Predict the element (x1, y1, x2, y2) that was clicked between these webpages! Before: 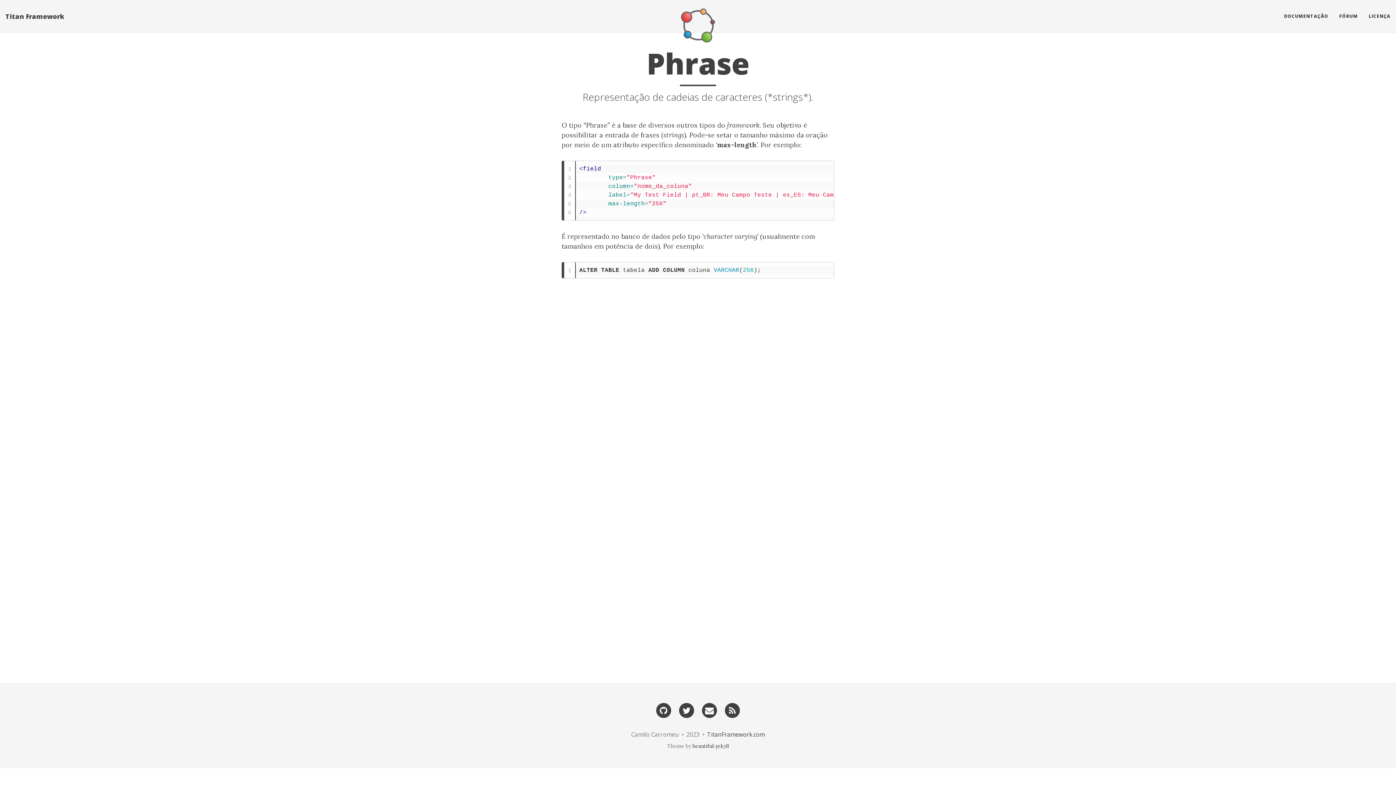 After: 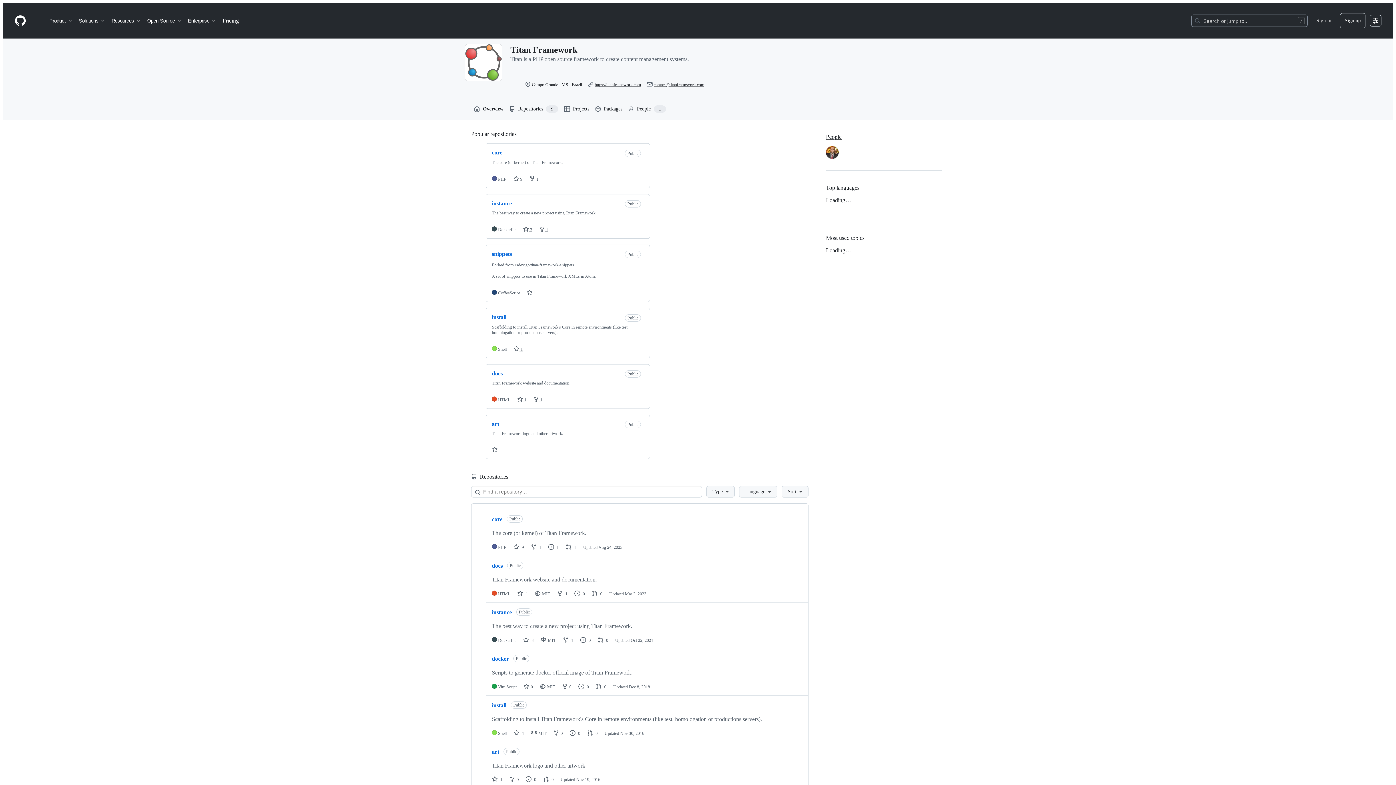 Action: bbox: (655, 706, 672, 714)